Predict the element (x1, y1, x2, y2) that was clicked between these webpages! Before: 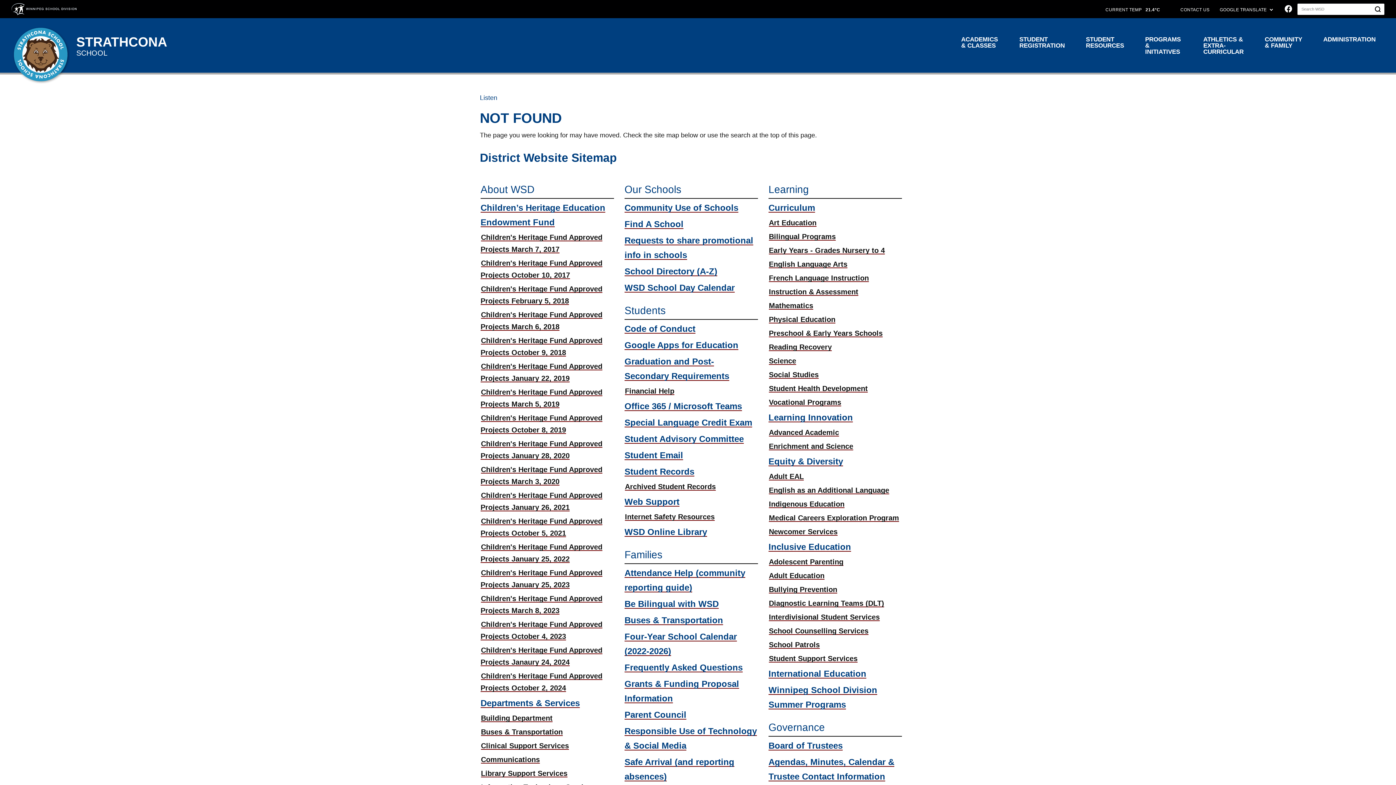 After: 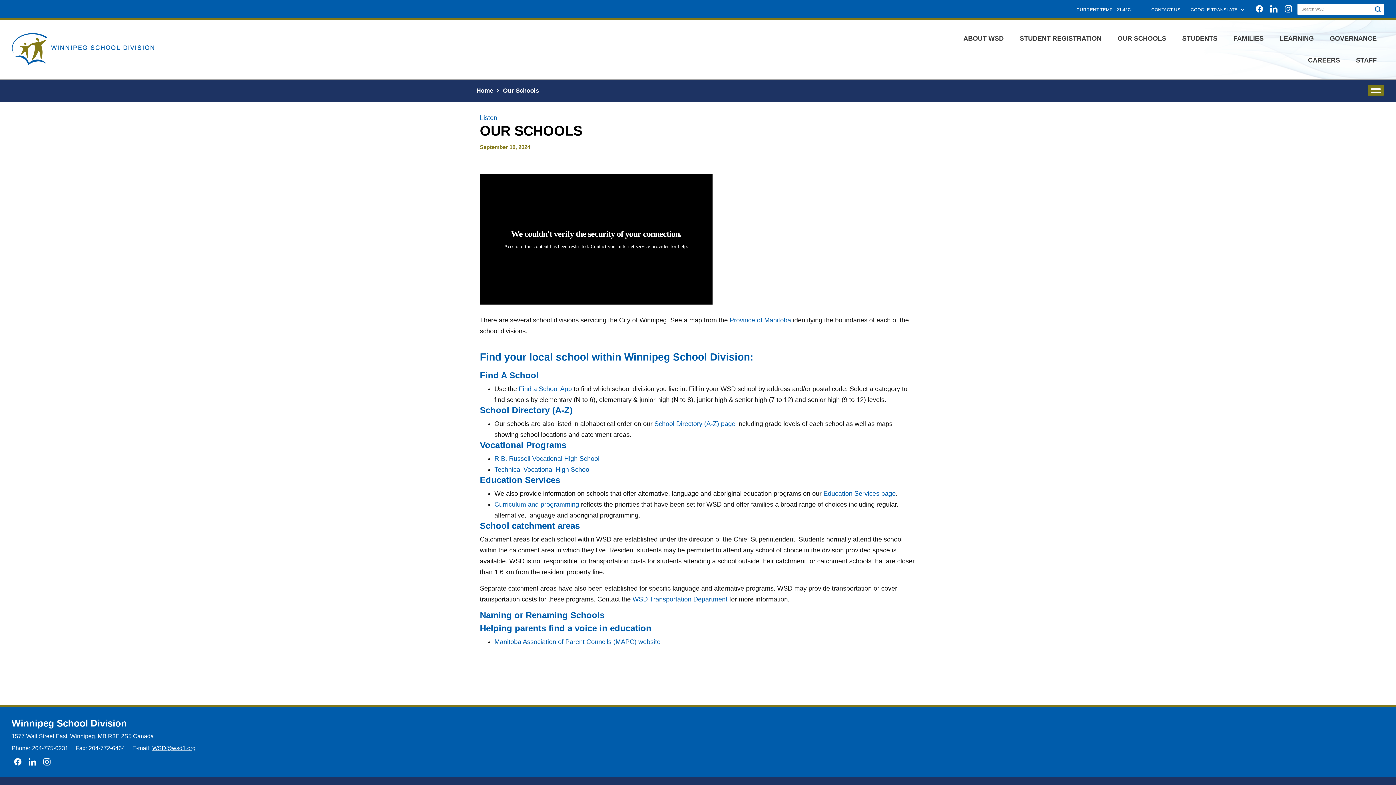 Action: bbox: (624, 184, 681, 195) label: Our Schools